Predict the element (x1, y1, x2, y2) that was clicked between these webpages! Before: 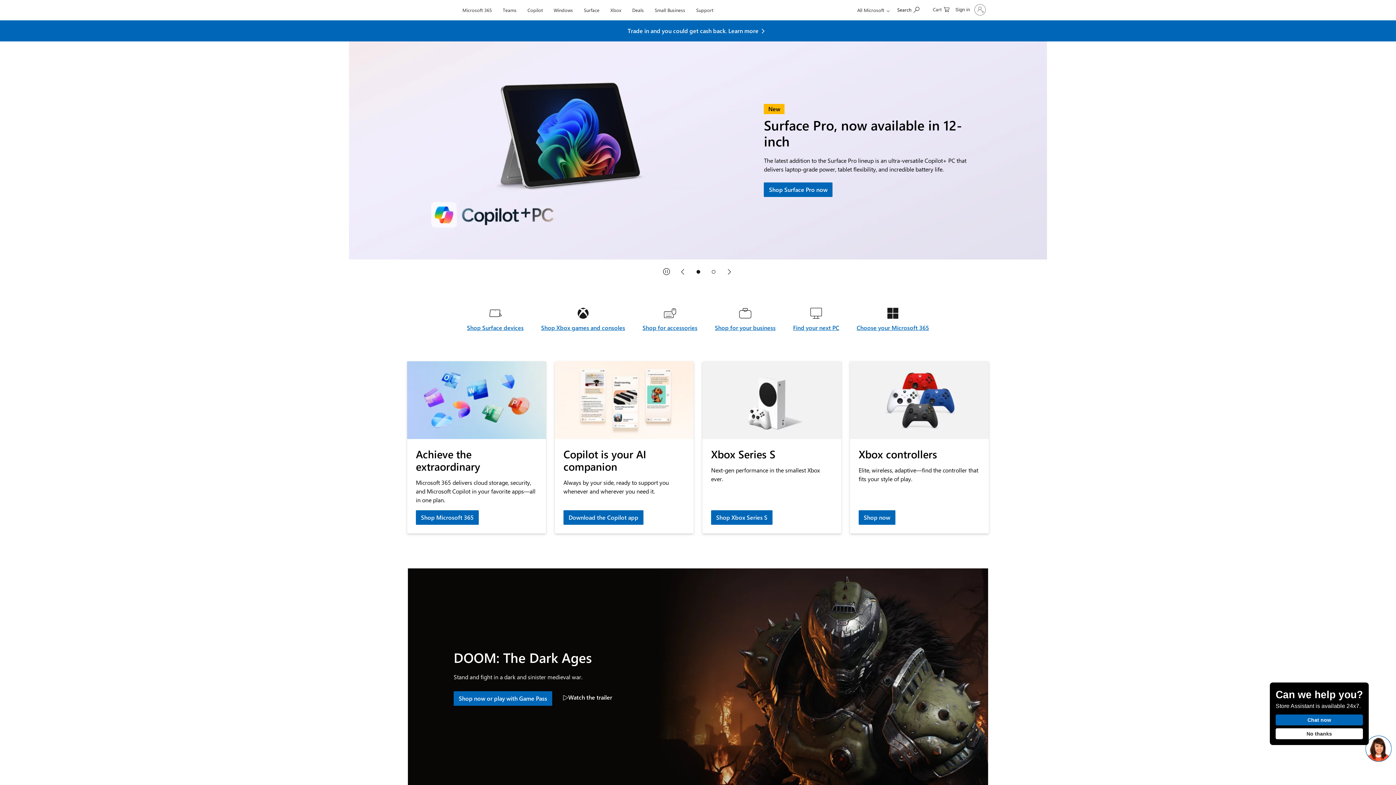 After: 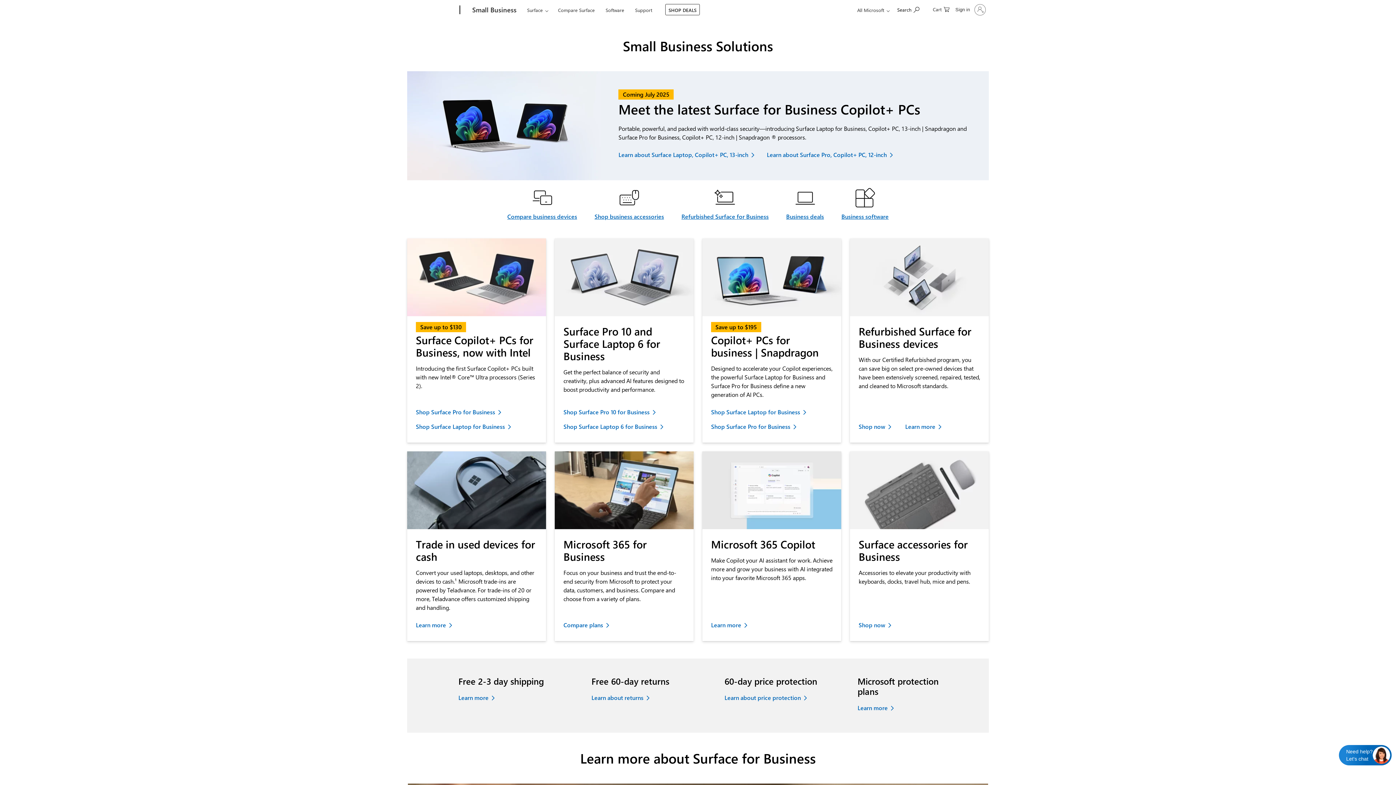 Action: bbox: (651, 0, 688, 17) label: Small Business